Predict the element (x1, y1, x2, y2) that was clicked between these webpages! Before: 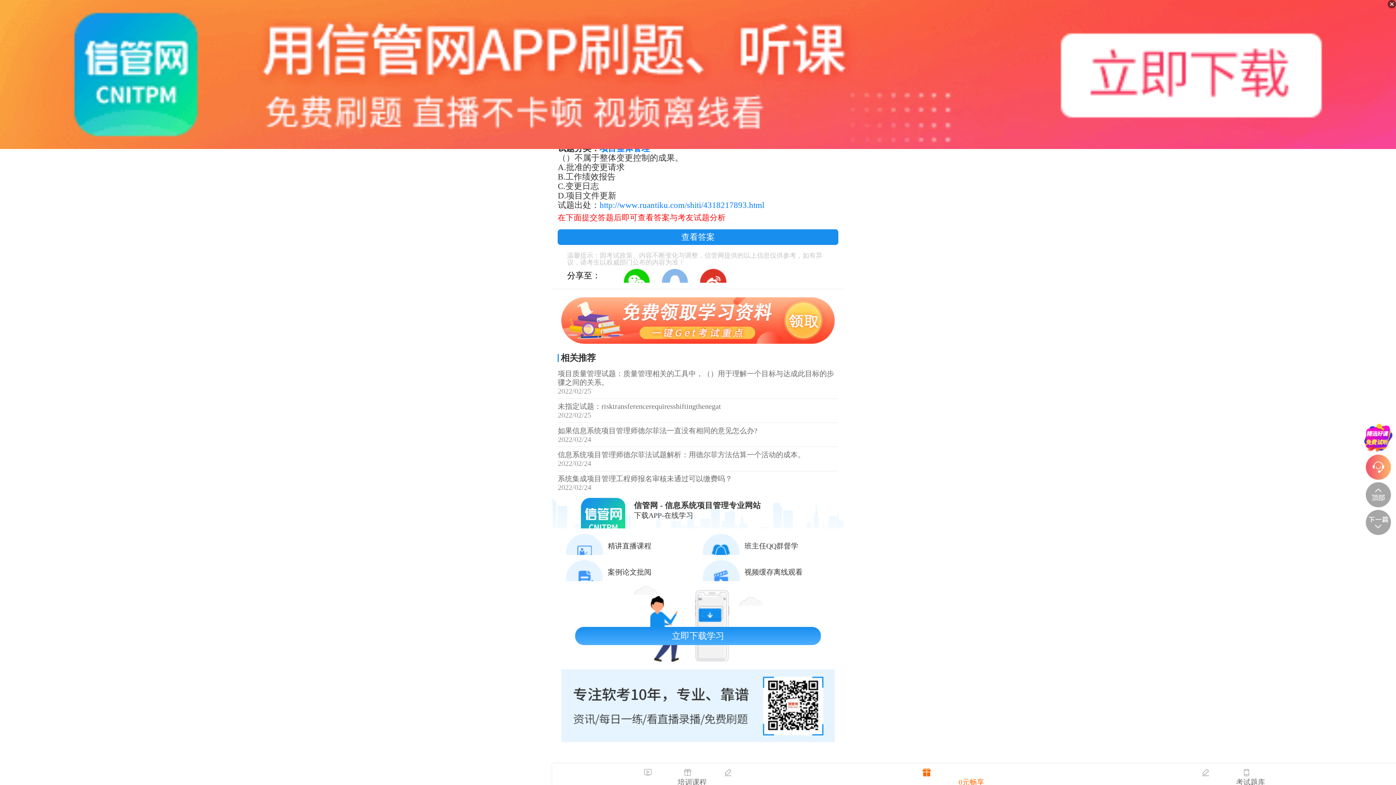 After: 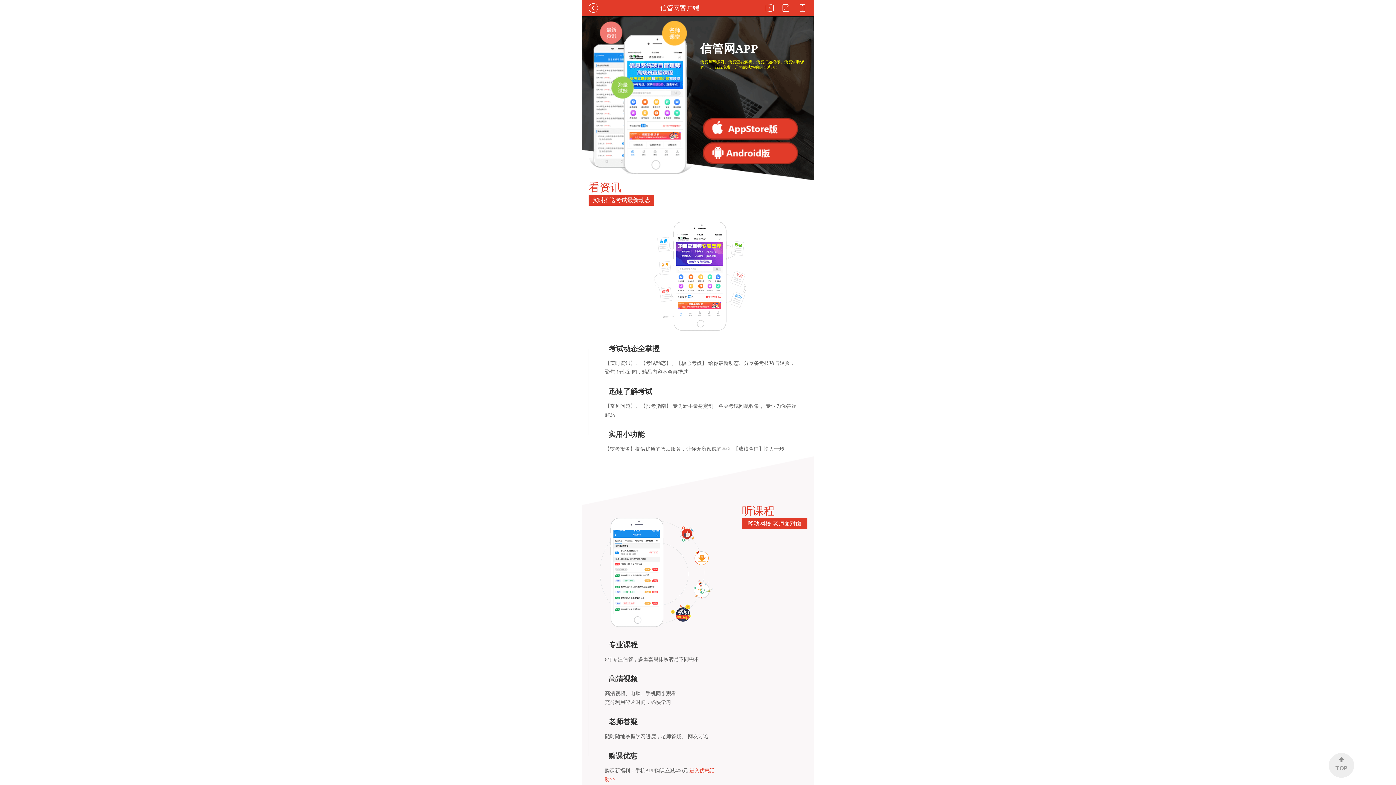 Action: bbox: (0, 0, 1396, 151)